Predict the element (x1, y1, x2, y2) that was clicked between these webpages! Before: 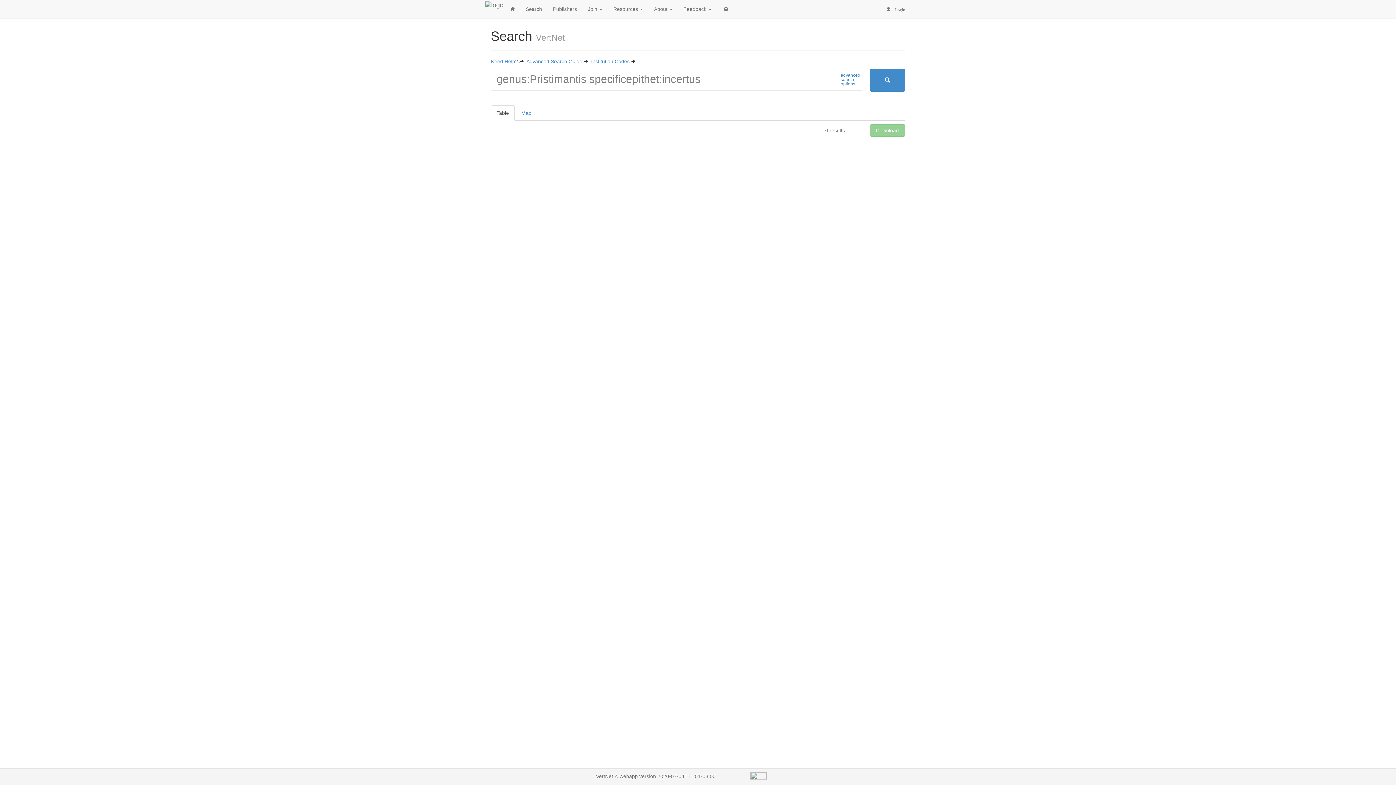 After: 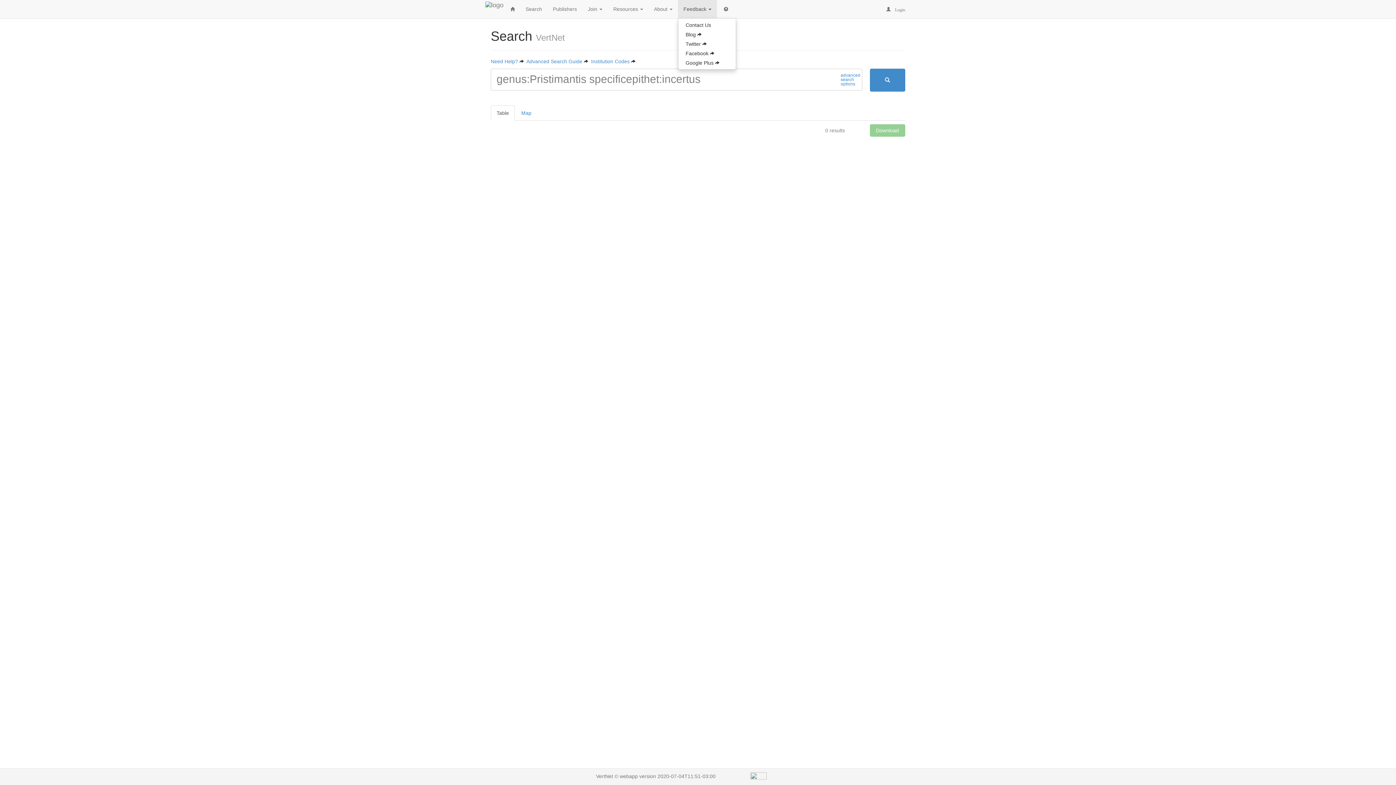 Action: bbox: (678, 0, 717, 18) label: Feedback 